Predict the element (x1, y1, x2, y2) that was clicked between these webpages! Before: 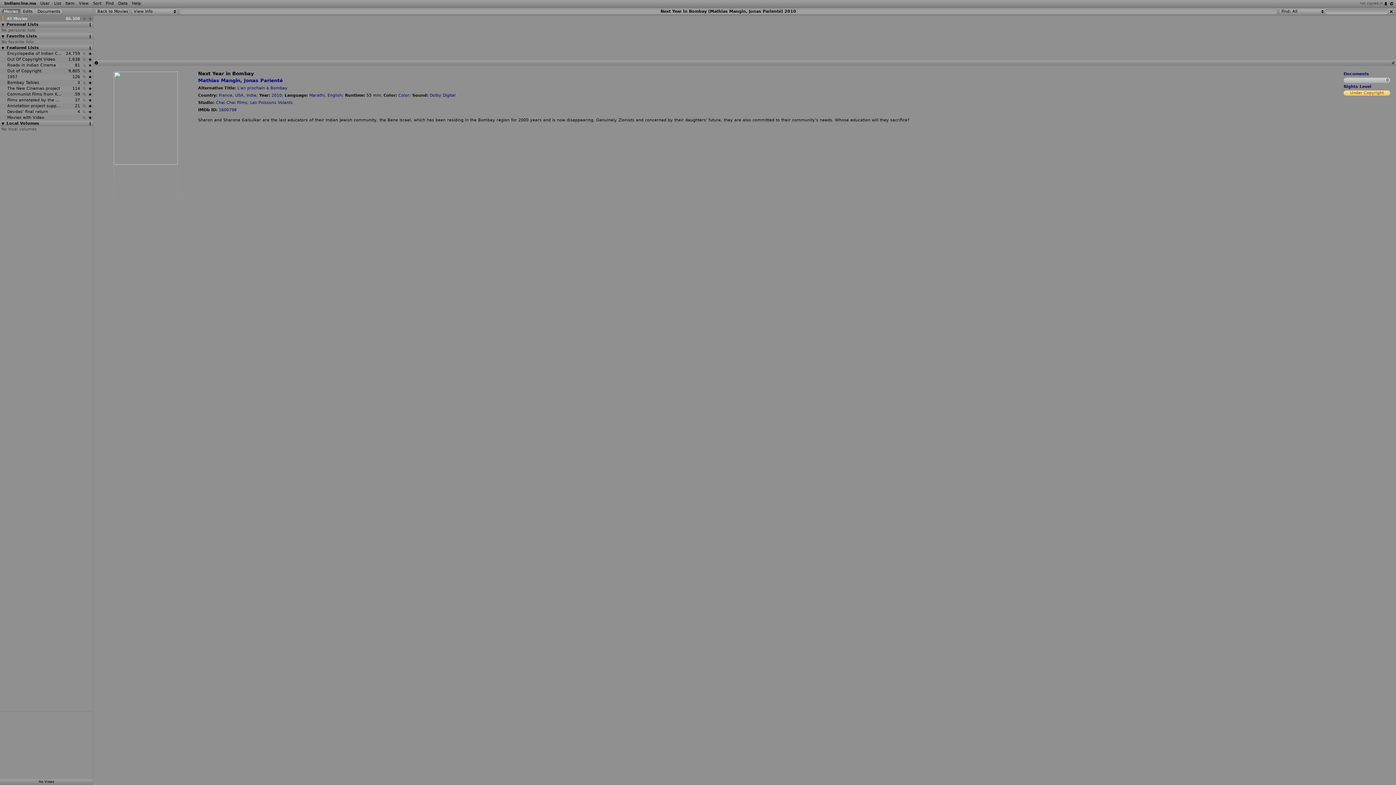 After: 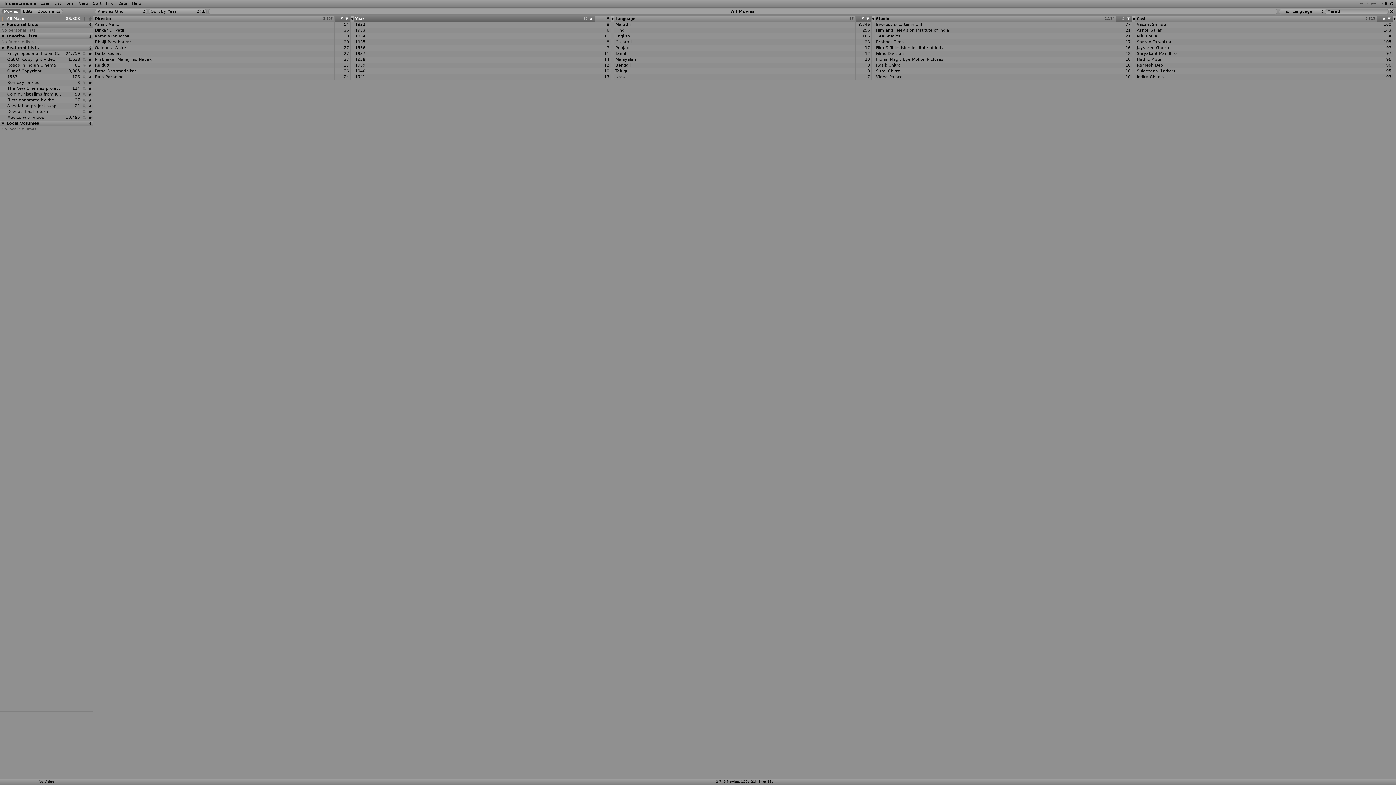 Action: bbox: (309, 93, 324, 97) label: Marathi